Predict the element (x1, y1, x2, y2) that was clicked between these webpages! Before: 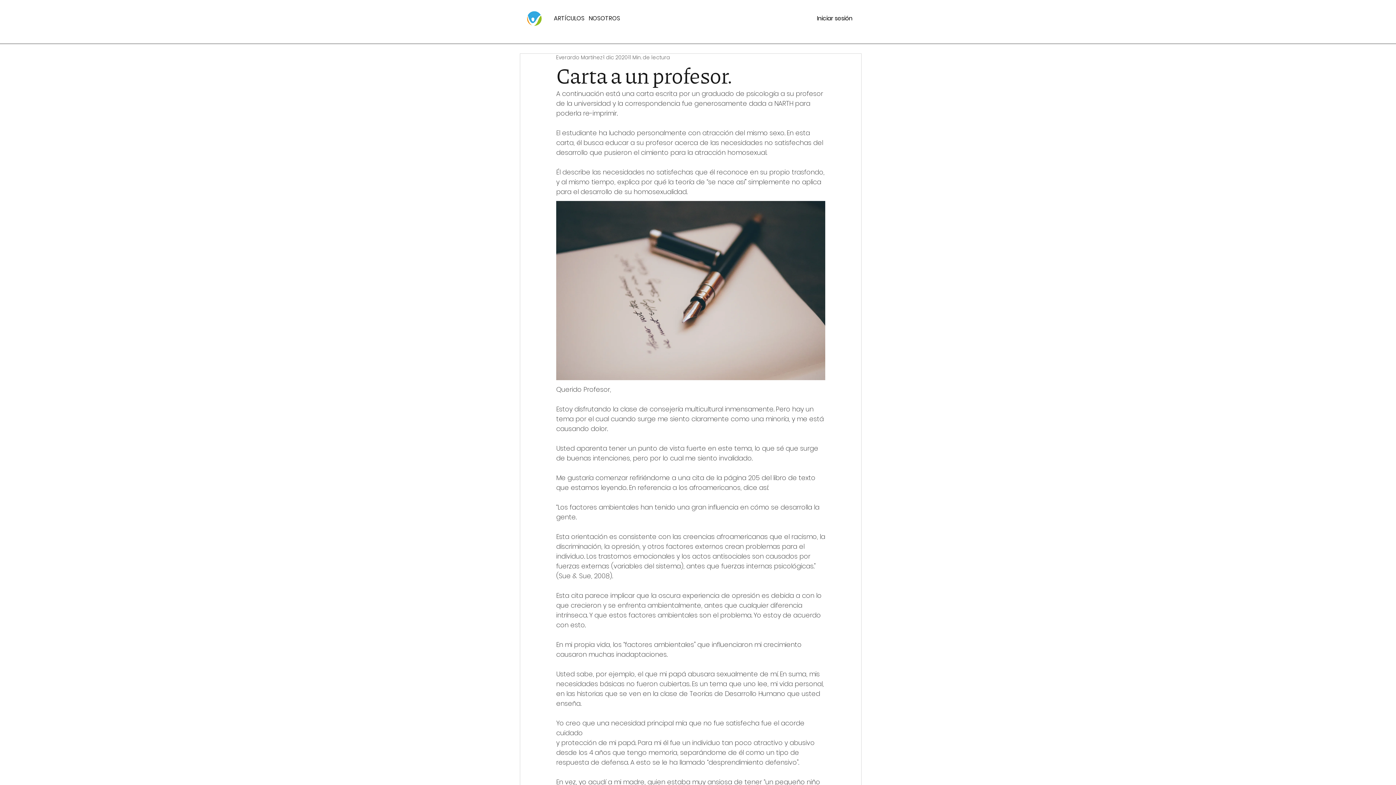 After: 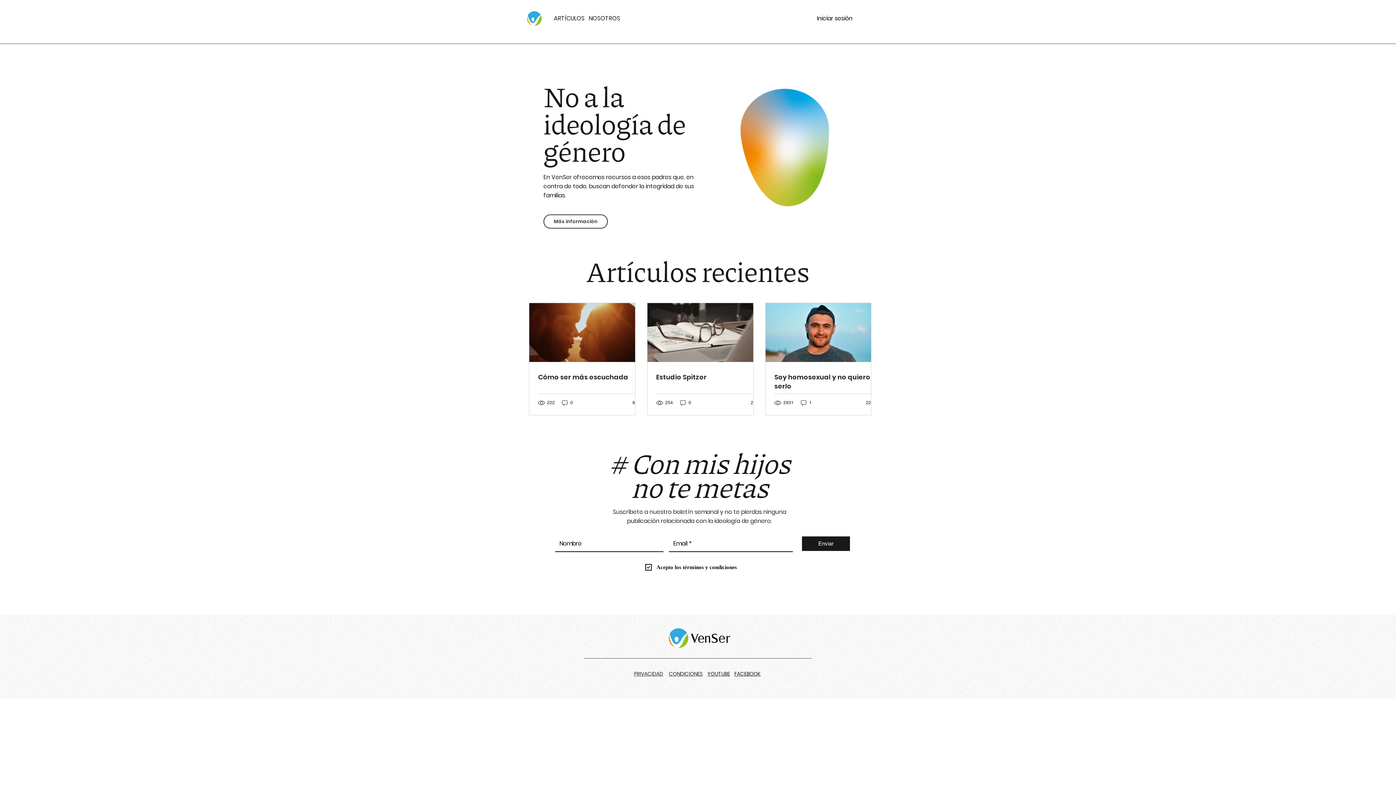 Action: bbox: (527, 11, 541, 25)